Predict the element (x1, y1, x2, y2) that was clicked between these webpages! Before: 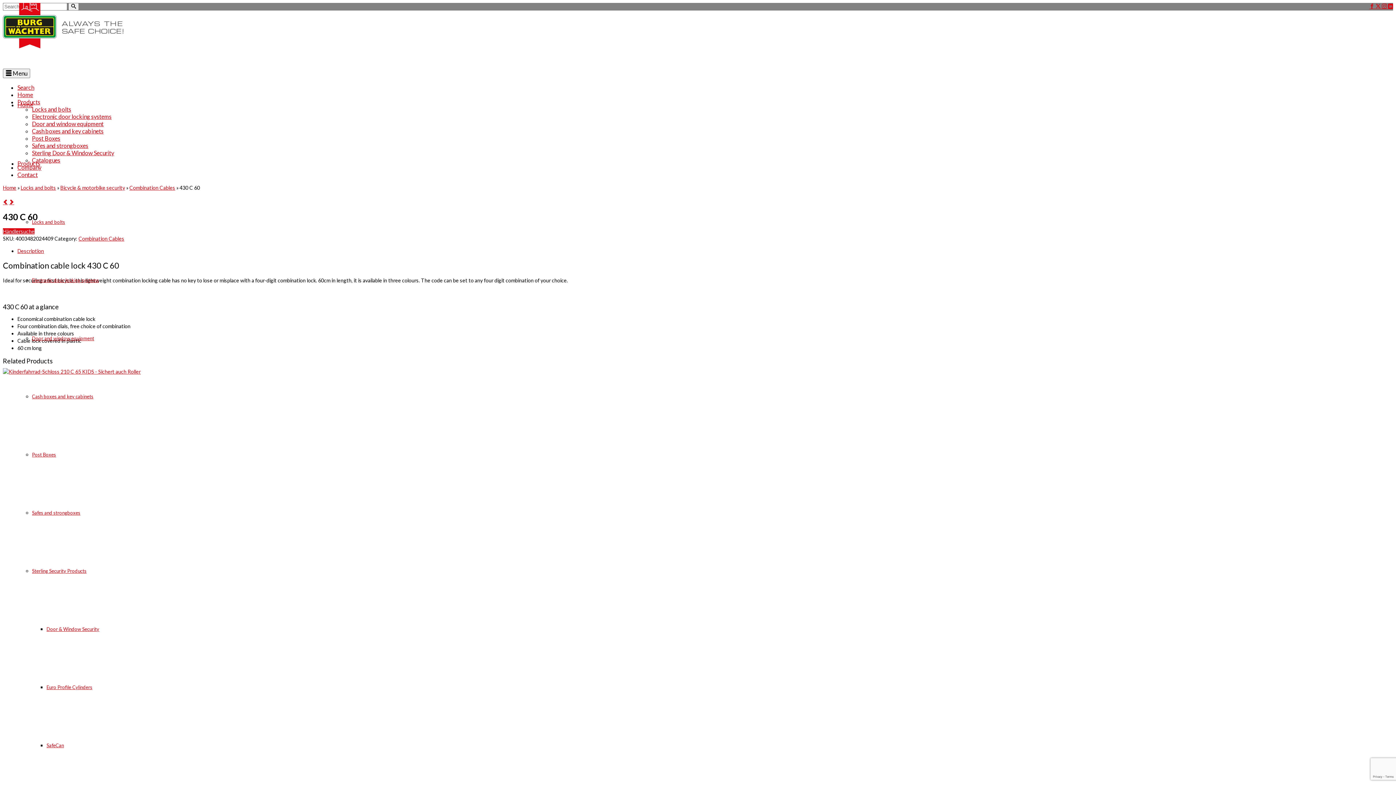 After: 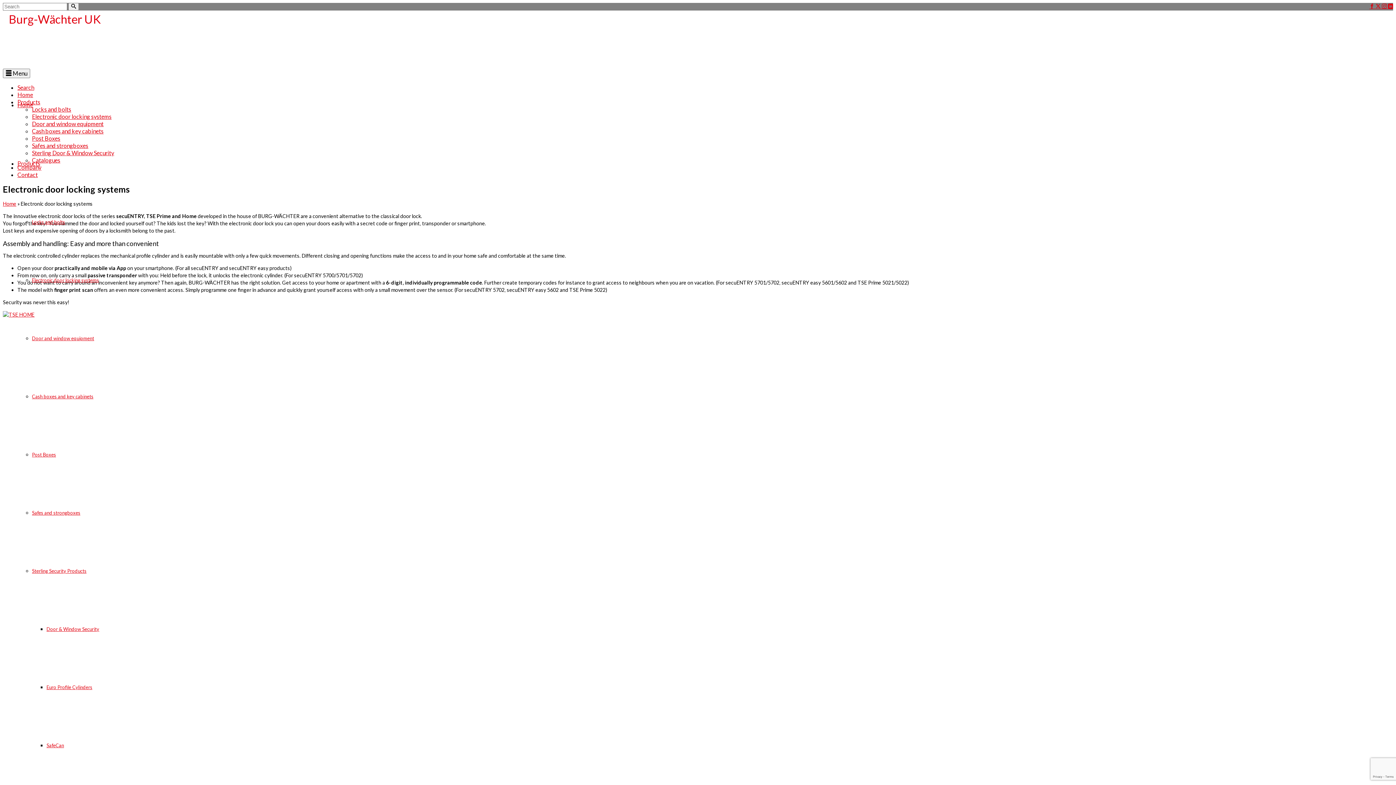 Action: label: Electronic door locking systems bbox: (32, 277, 98, 283)